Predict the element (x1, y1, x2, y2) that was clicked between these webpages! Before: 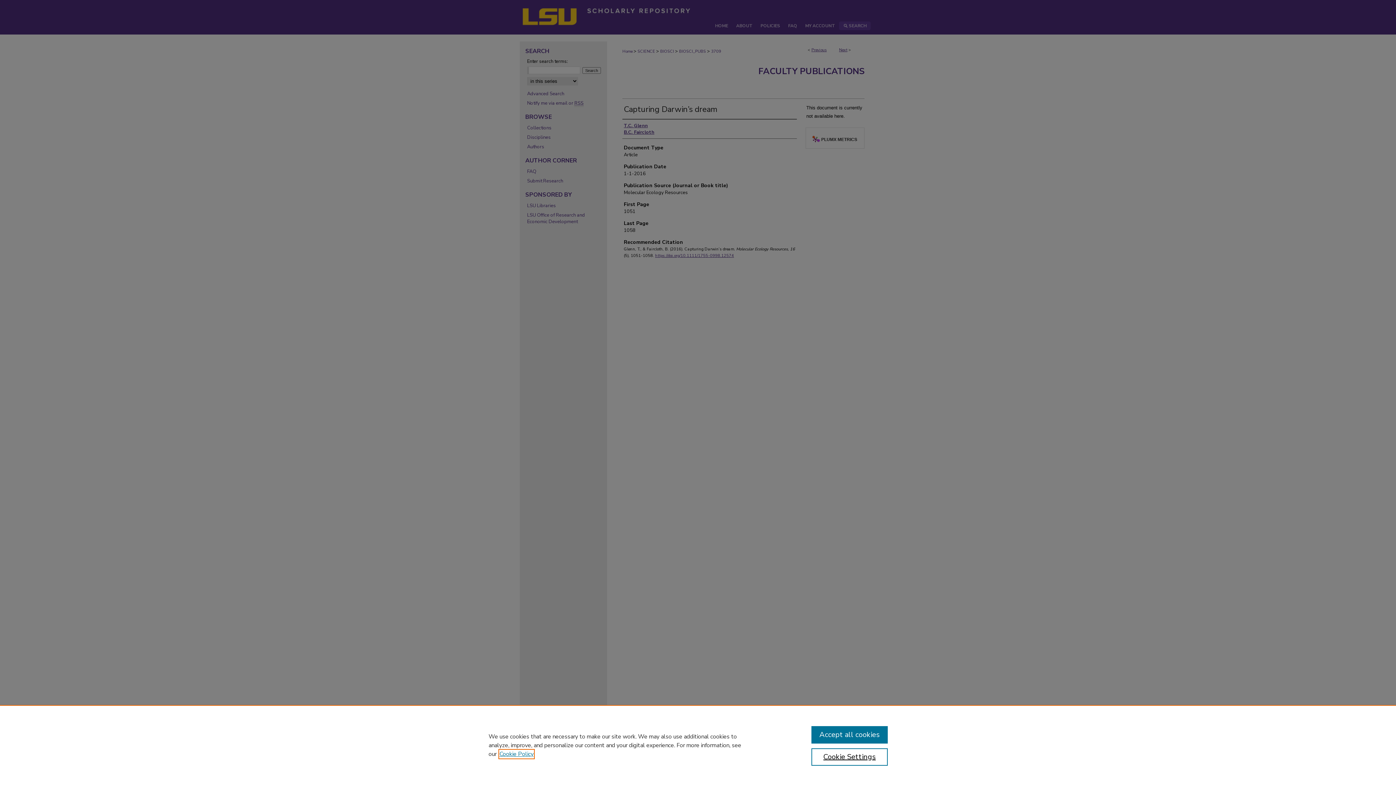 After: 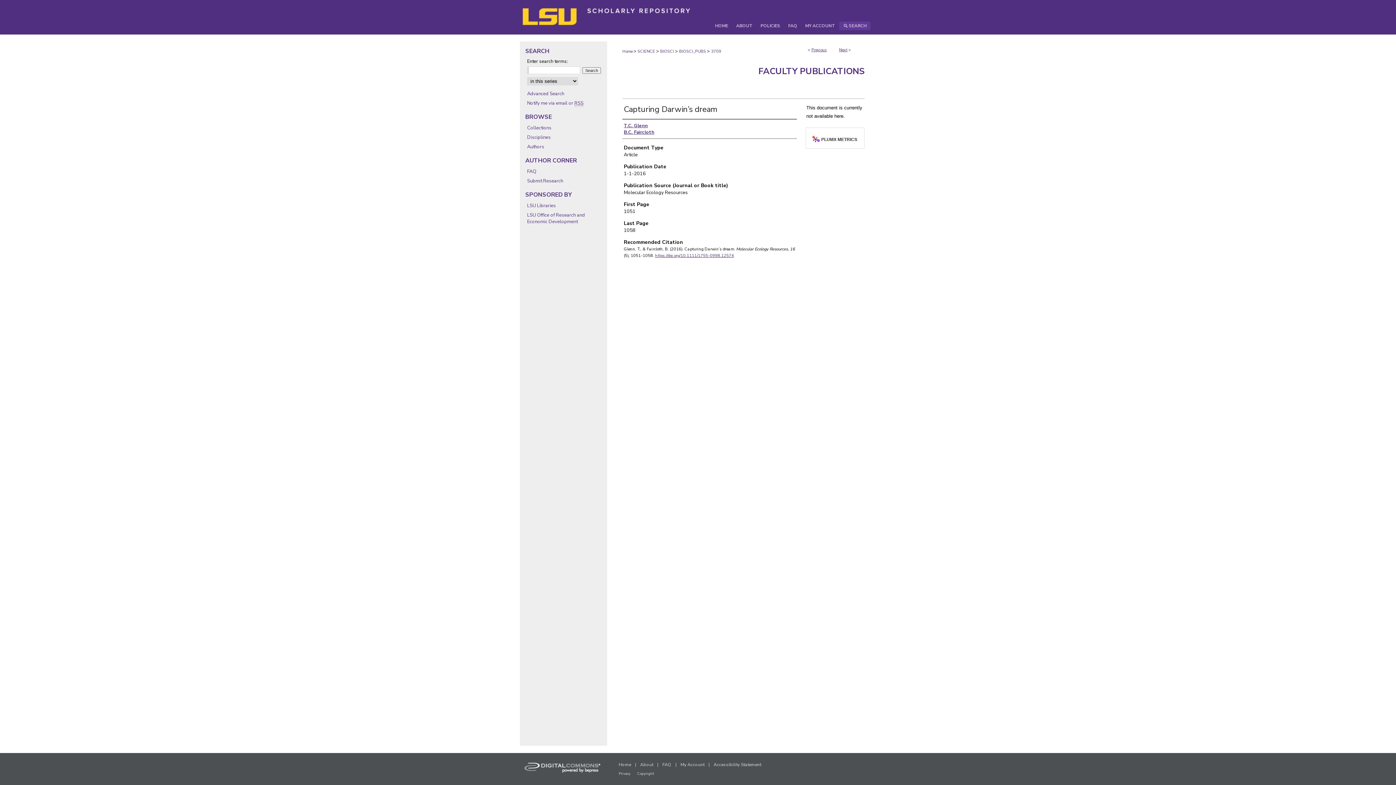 Action: label: Accept all cookies bbox: (811, 726, 887, 744)